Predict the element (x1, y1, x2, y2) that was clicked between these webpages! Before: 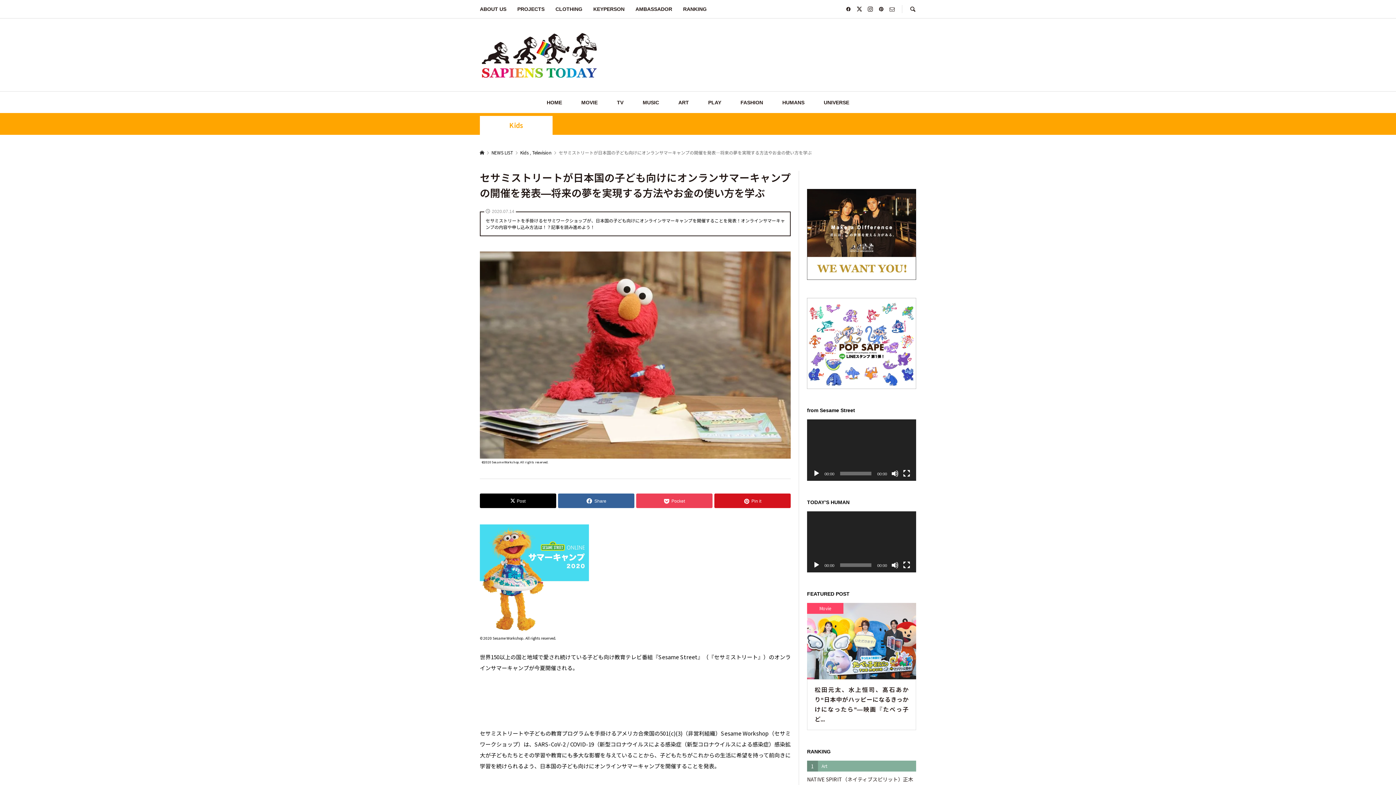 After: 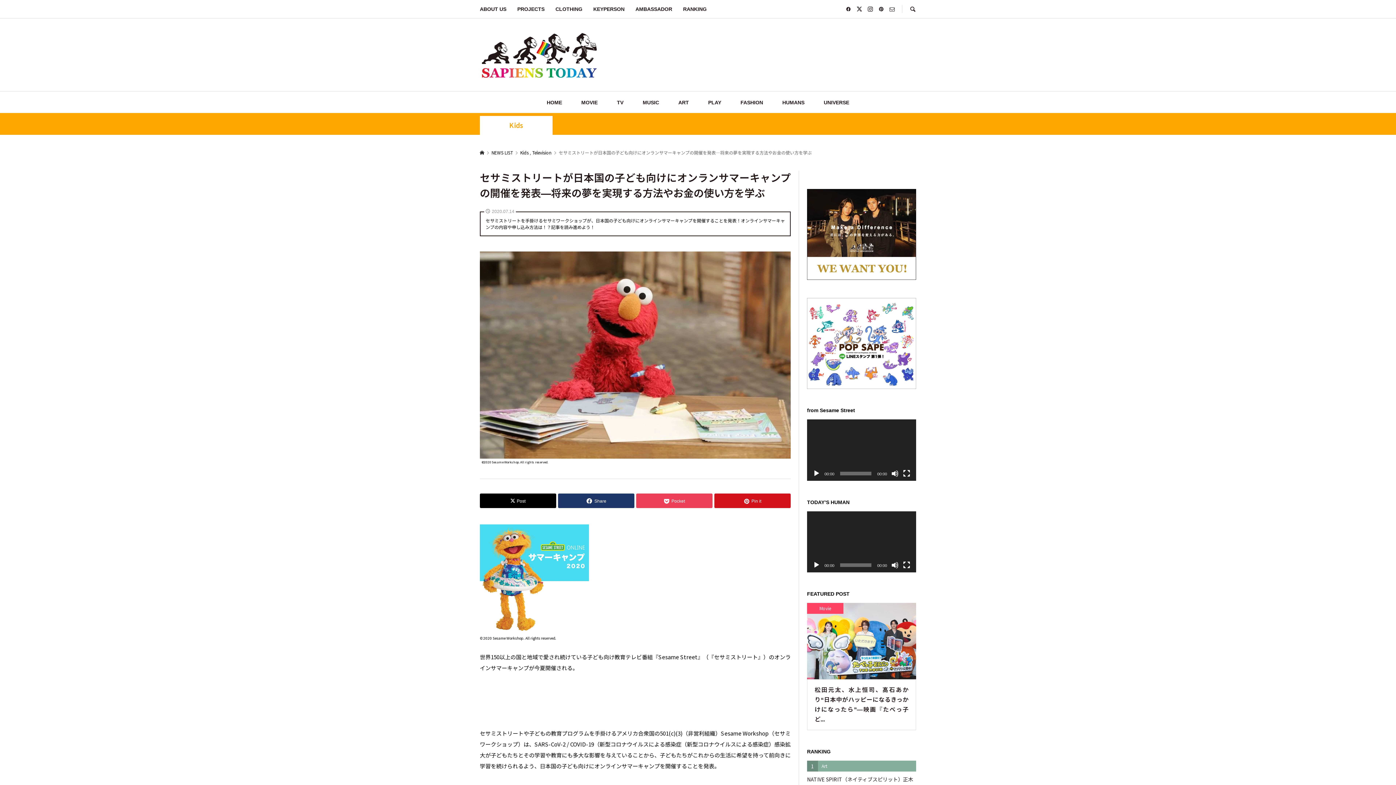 Action: label: Share bbox: (558, 493, 634, 508)